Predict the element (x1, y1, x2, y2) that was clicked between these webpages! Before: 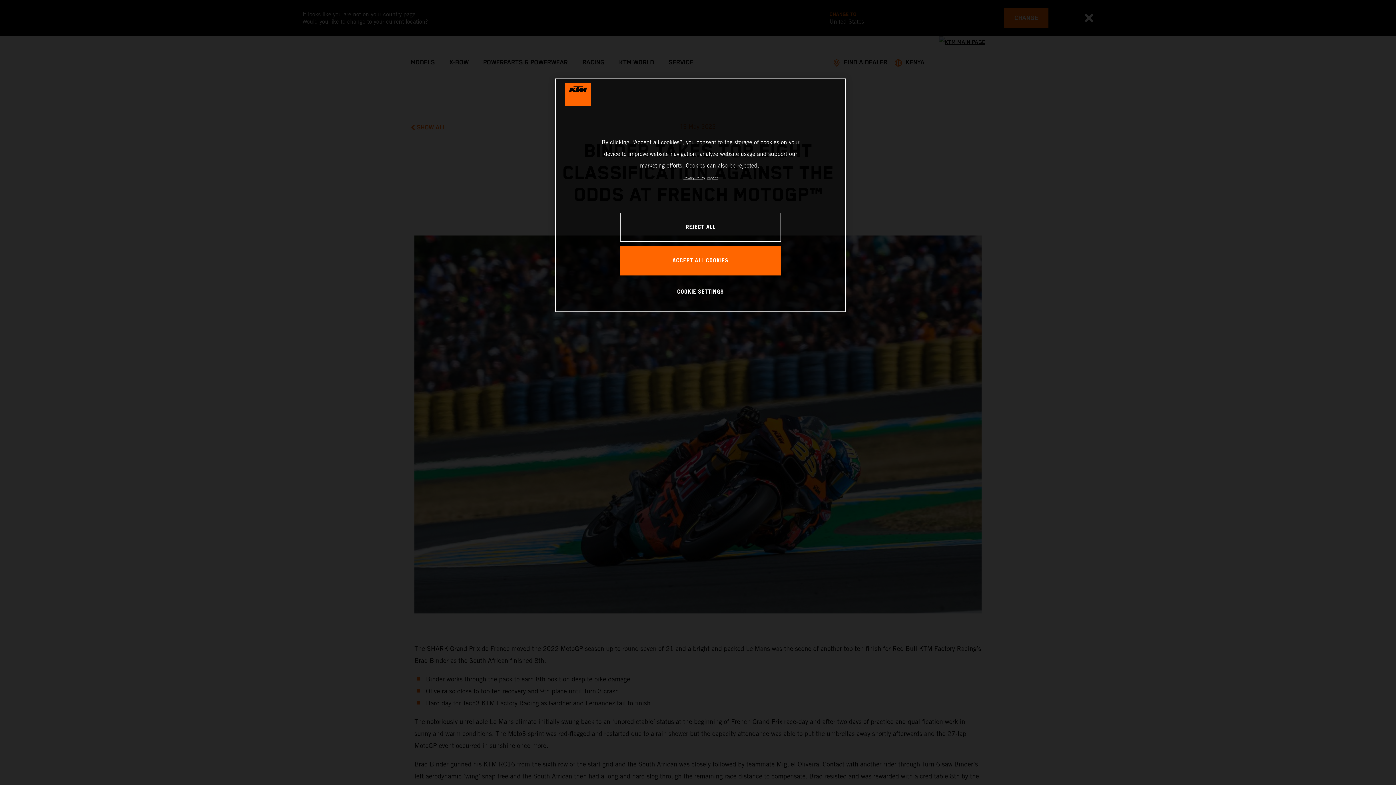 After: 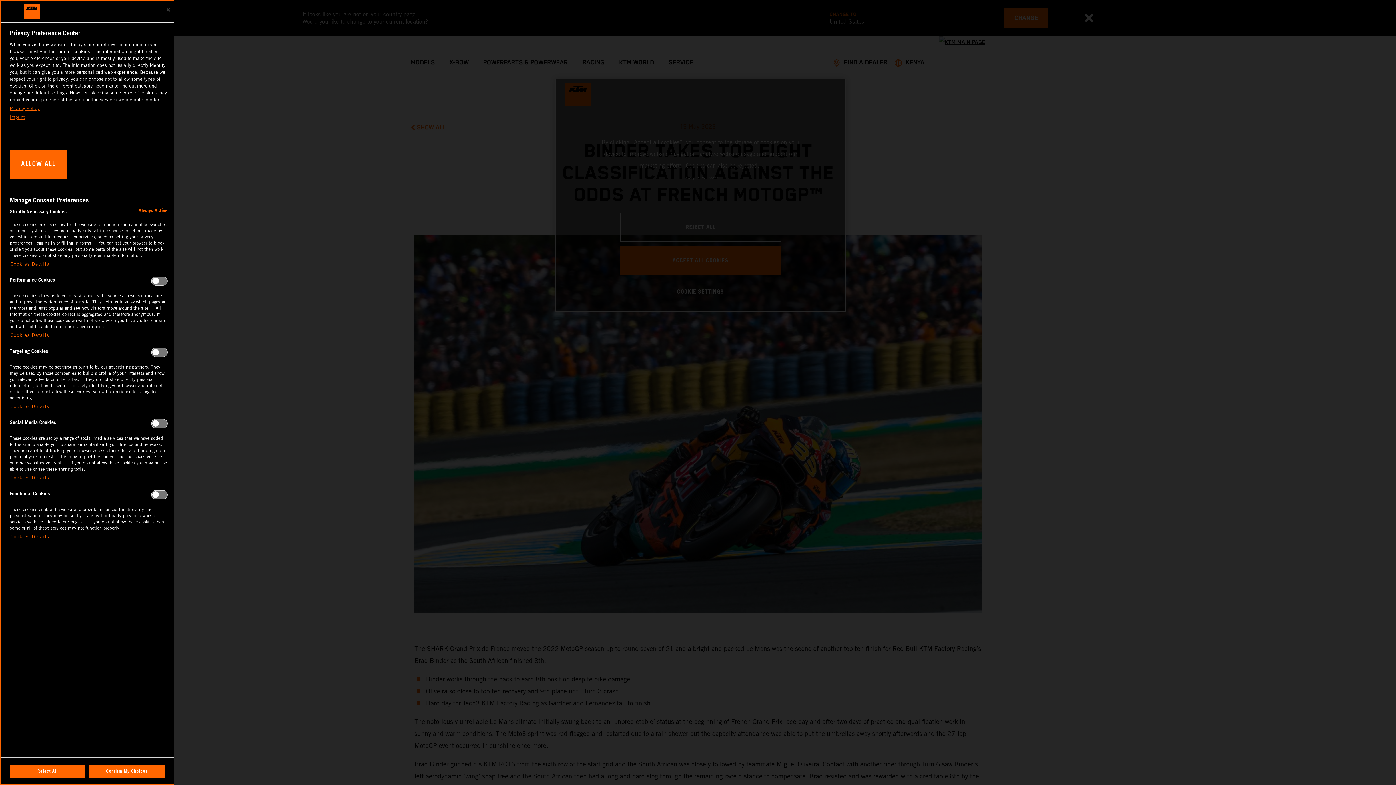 Action: label: COOKIE SETTINGS bbox: (676, 277, 725, 306)